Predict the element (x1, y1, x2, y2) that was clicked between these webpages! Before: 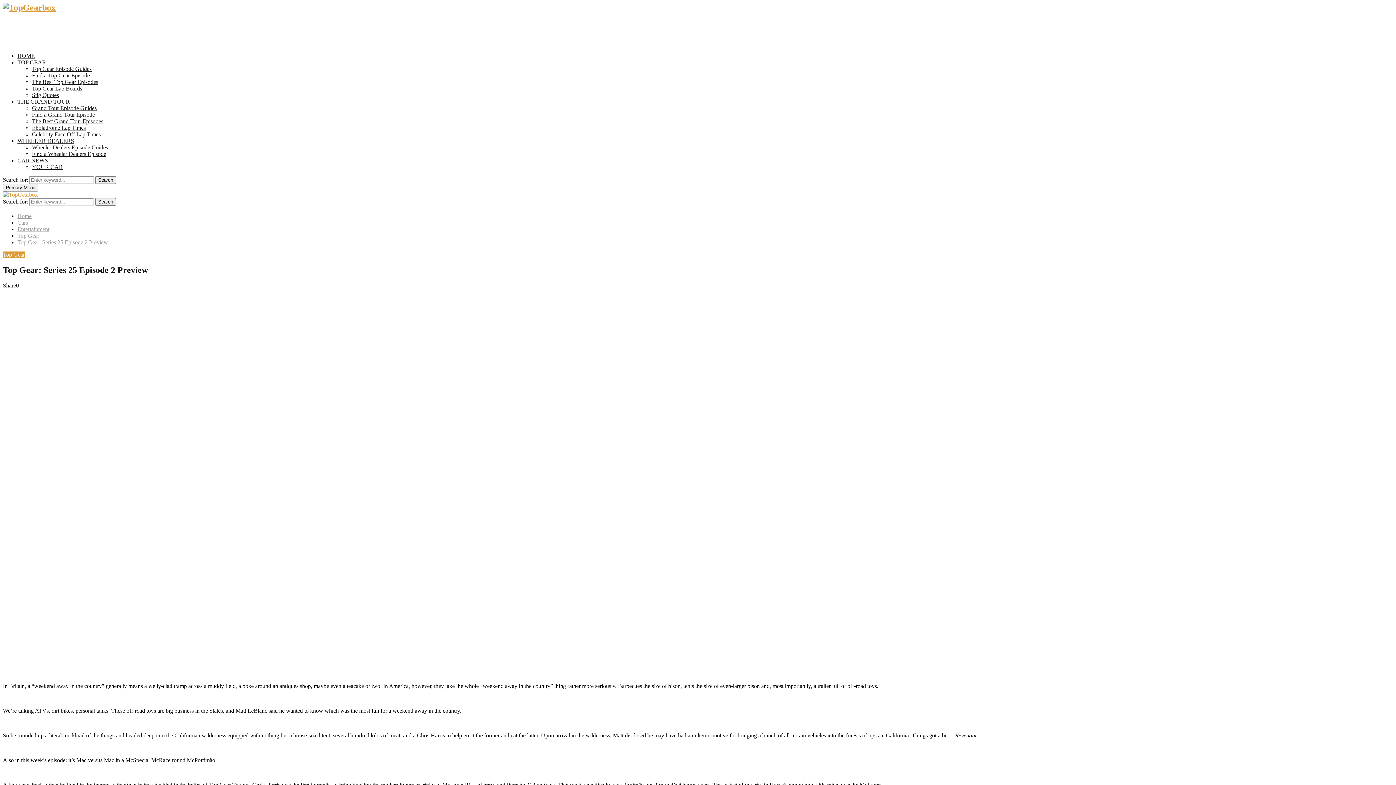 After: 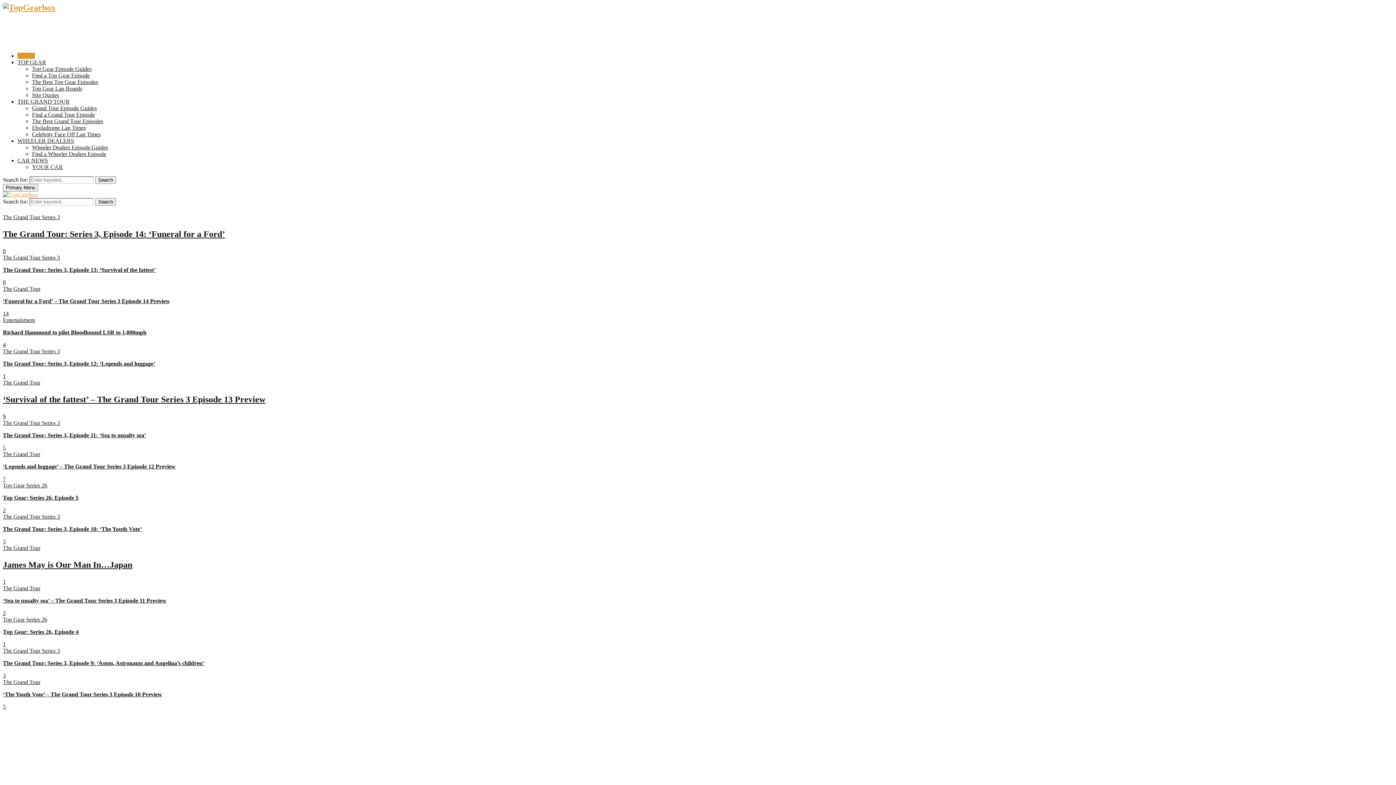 Action: label: Home bbox: (17, 213, 31, 219)